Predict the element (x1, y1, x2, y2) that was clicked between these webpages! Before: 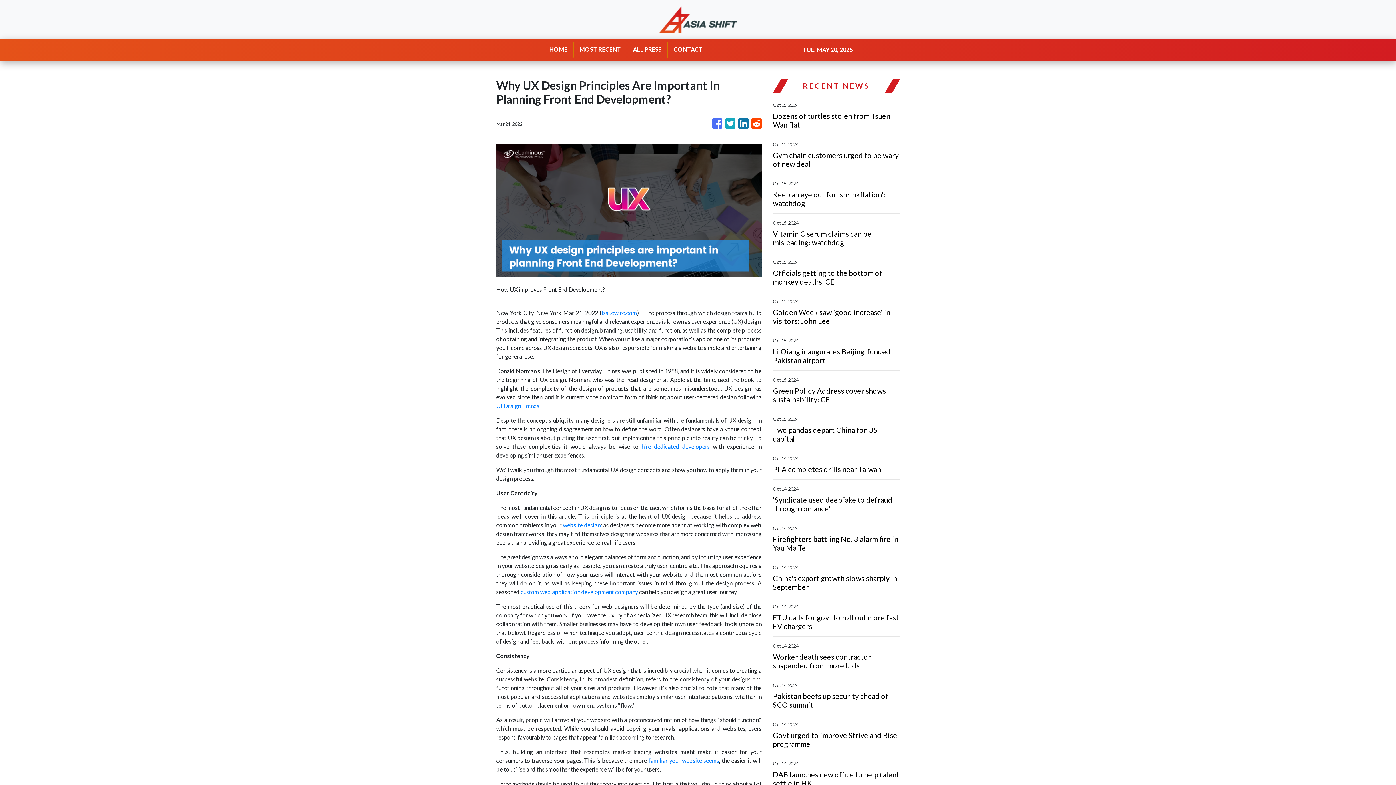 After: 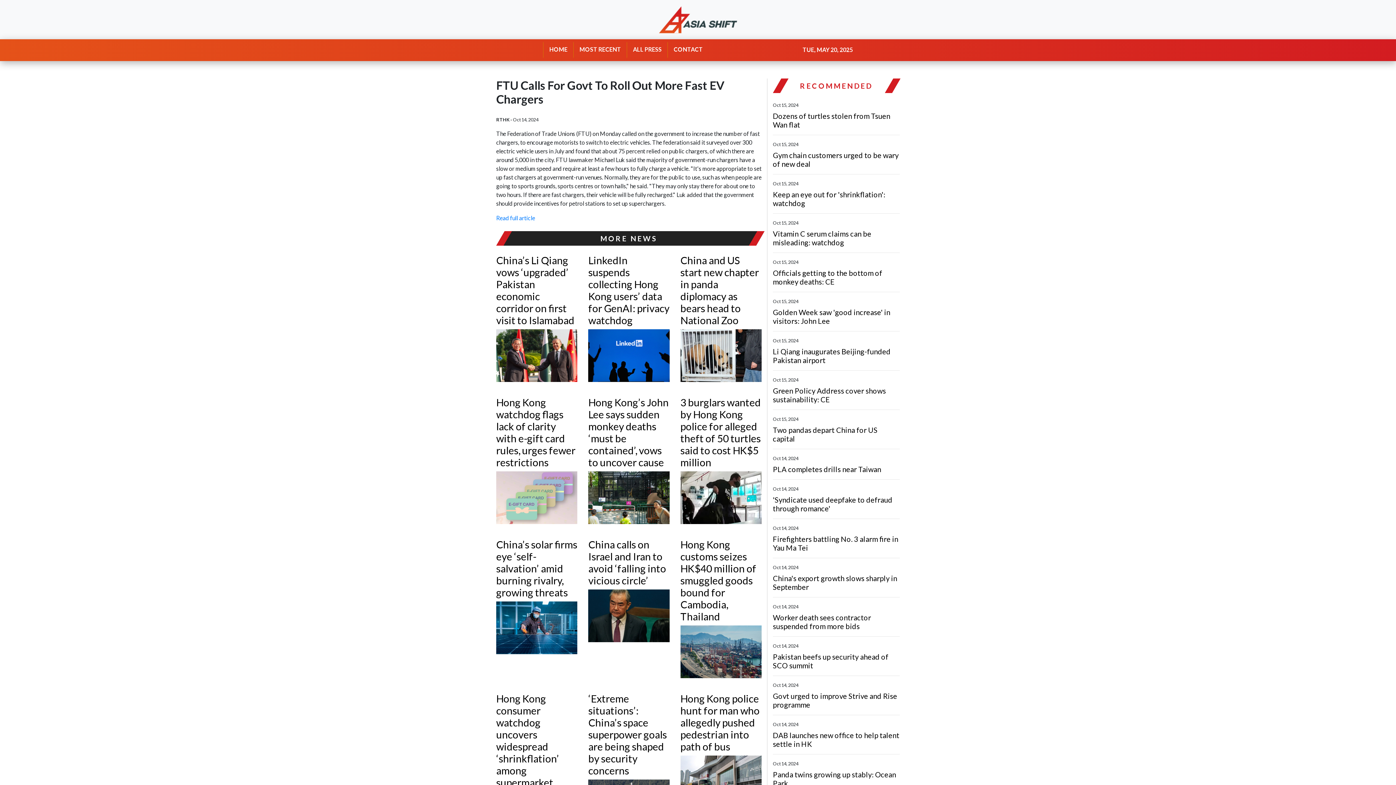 Action: bbox: (773, 613, 900, 630) label: FTU calls for govt to roll out more fast EV chargers